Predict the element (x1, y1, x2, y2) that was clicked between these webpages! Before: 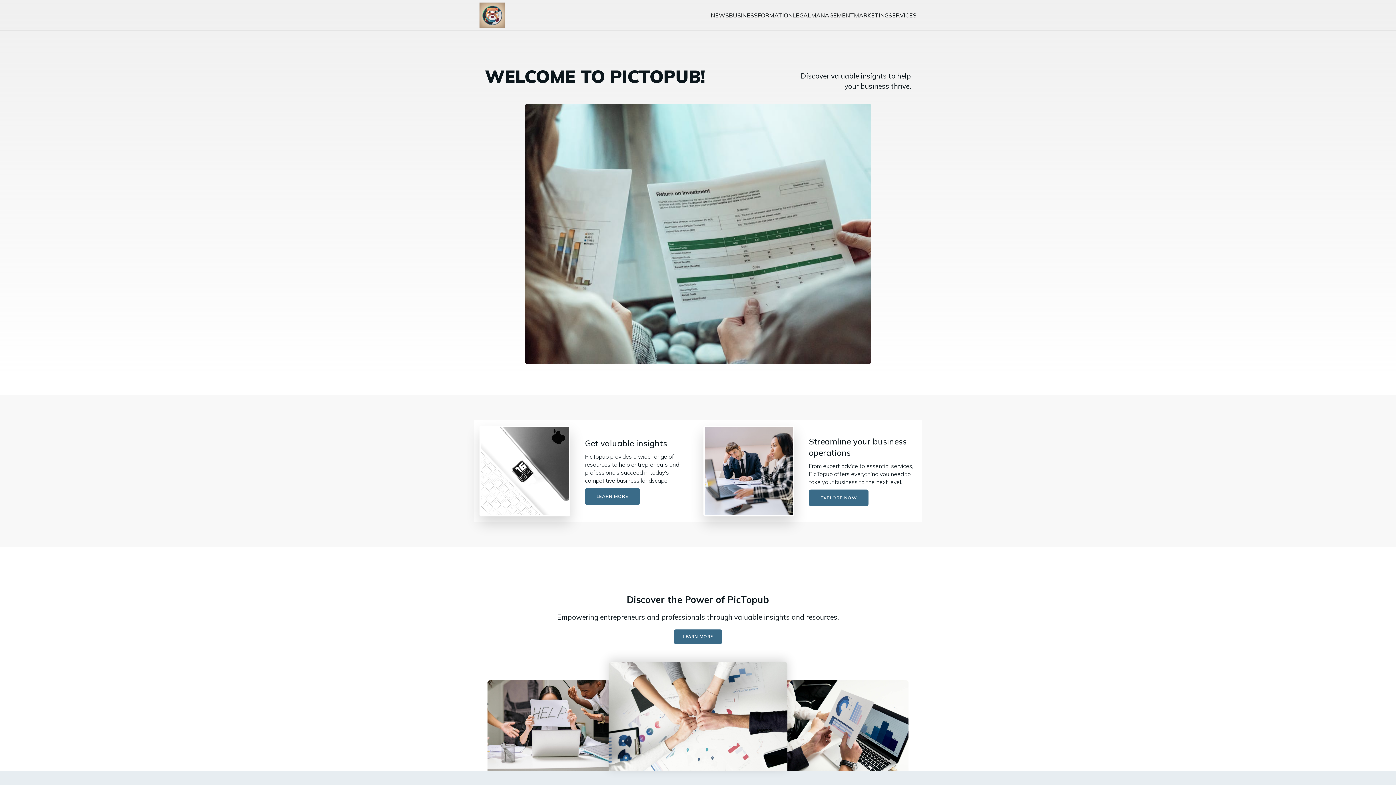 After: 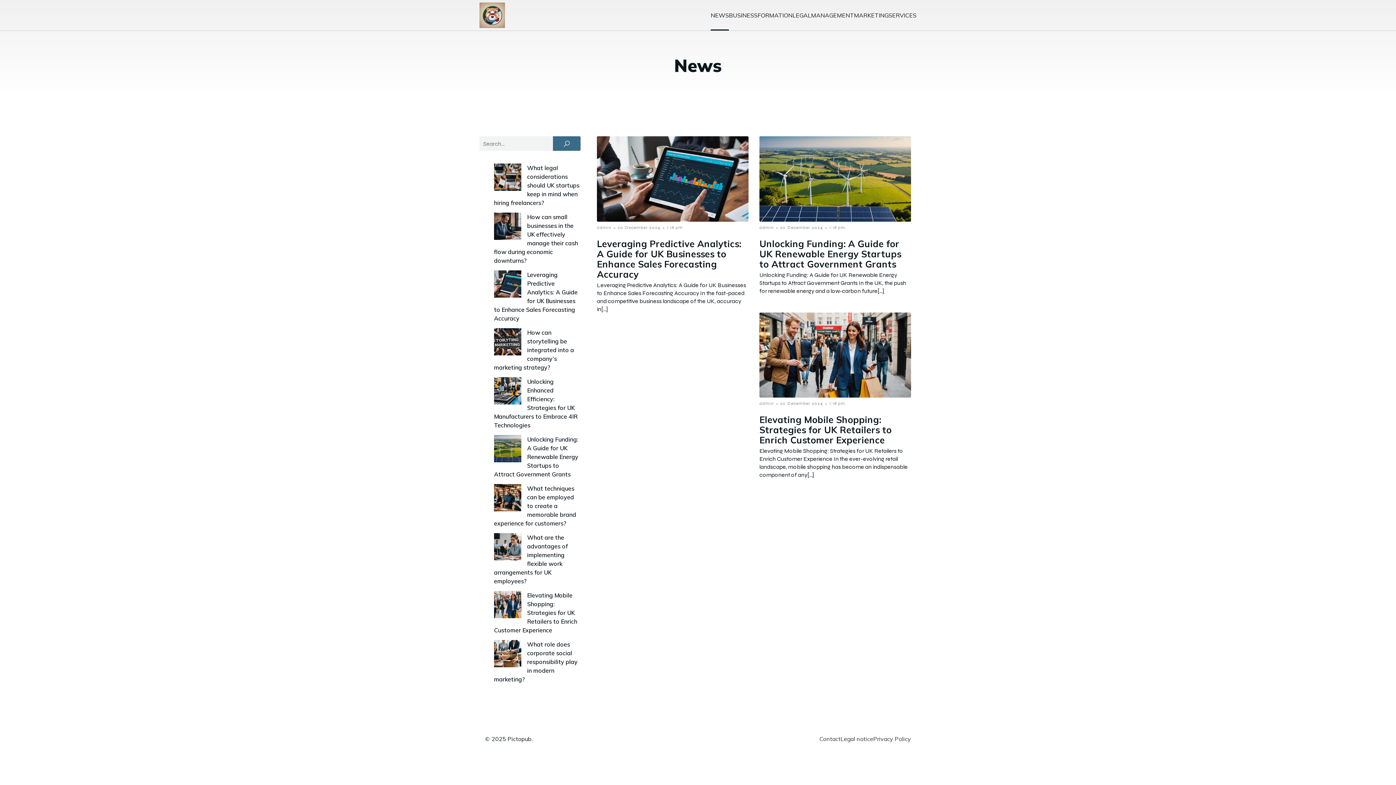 Action: bbox: (710, 0, 729, 30) label: NEWS